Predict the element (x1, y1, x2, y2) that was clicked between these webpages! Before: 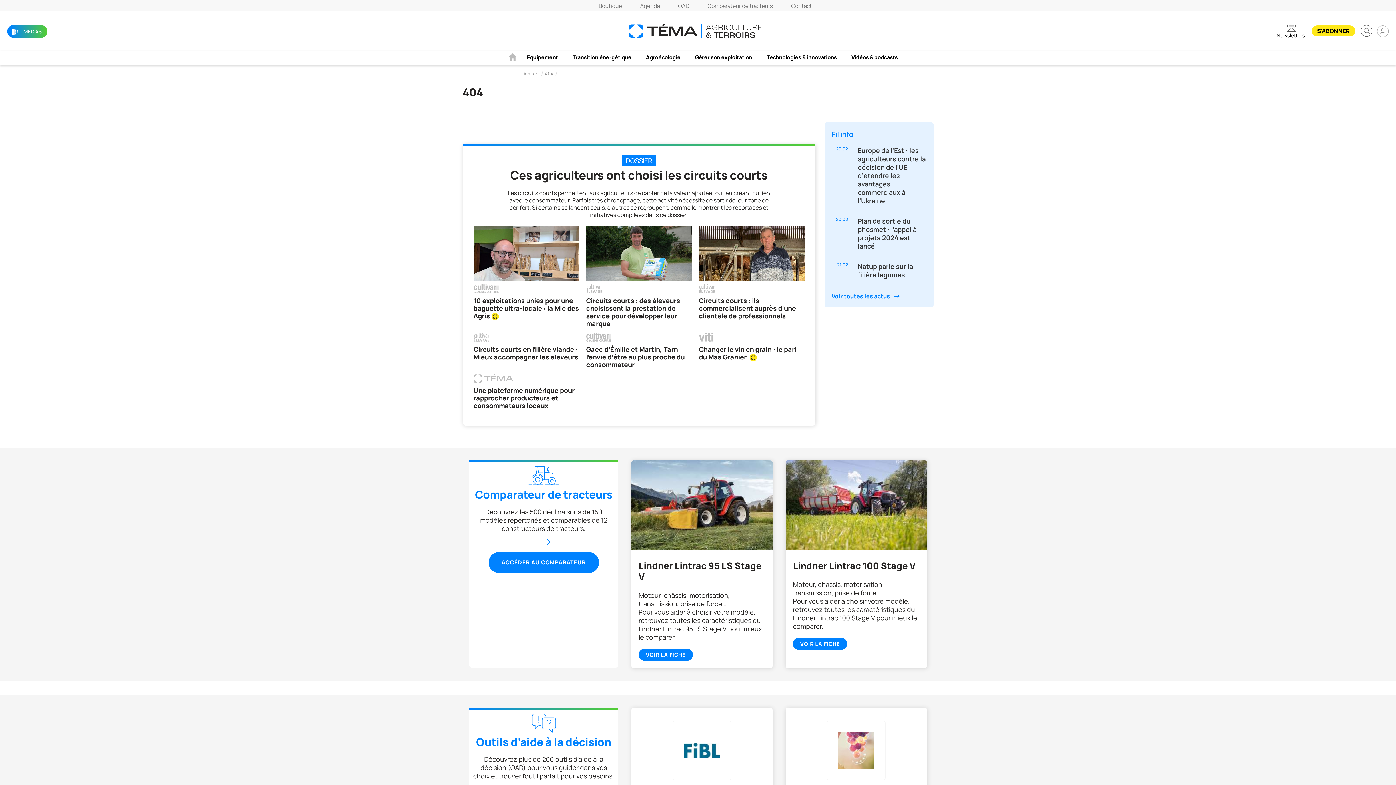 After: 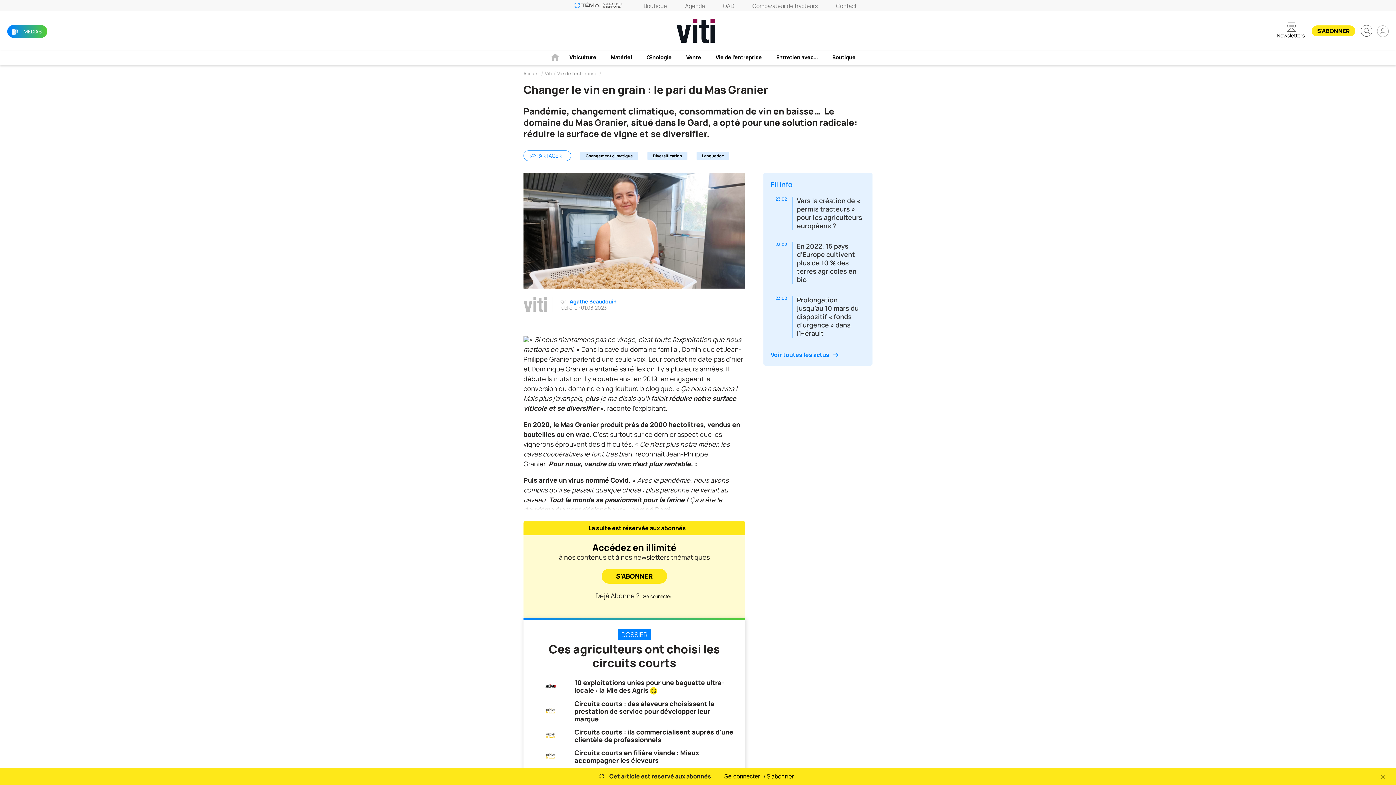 Action: bbox: (699, 332, 804, 374) label: Changer le vin en grain : le pari du Mas Granier  